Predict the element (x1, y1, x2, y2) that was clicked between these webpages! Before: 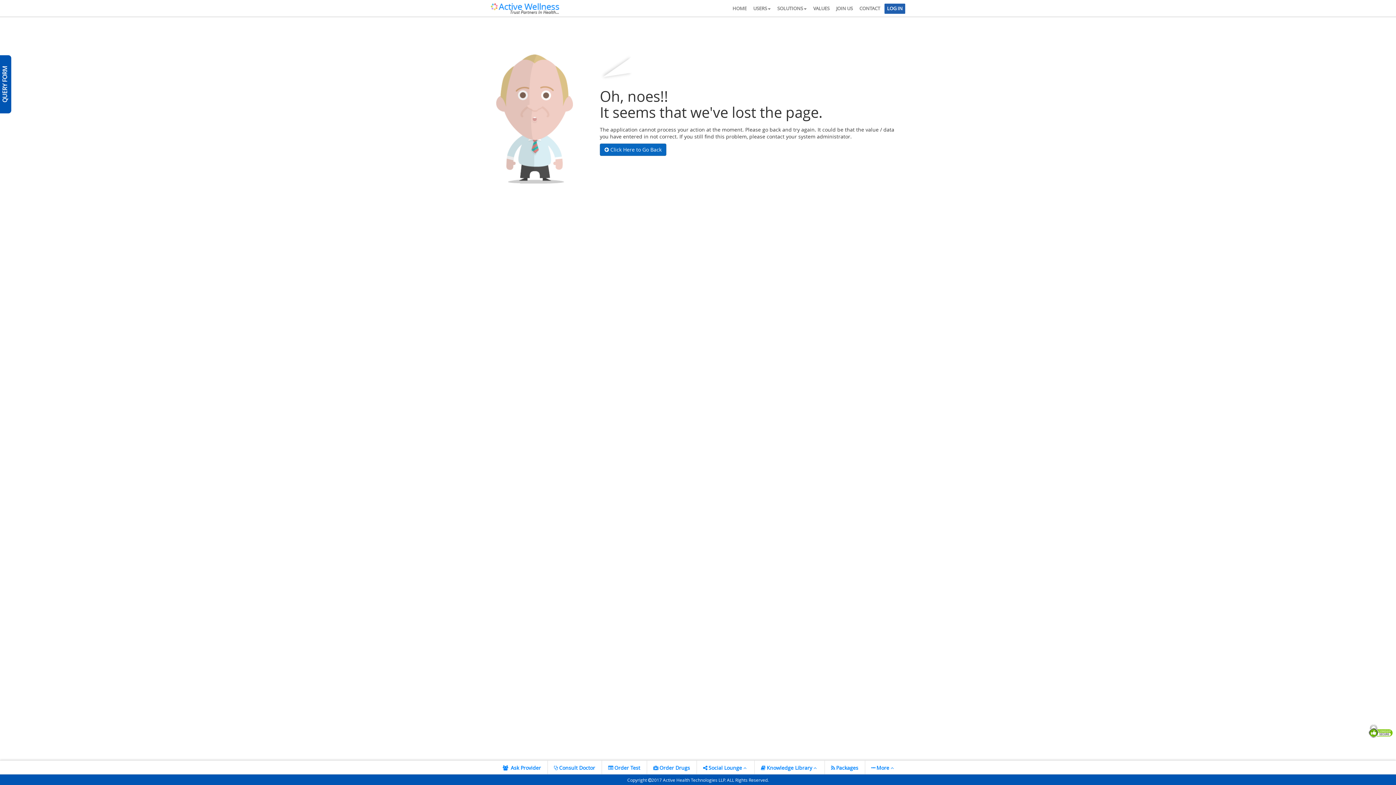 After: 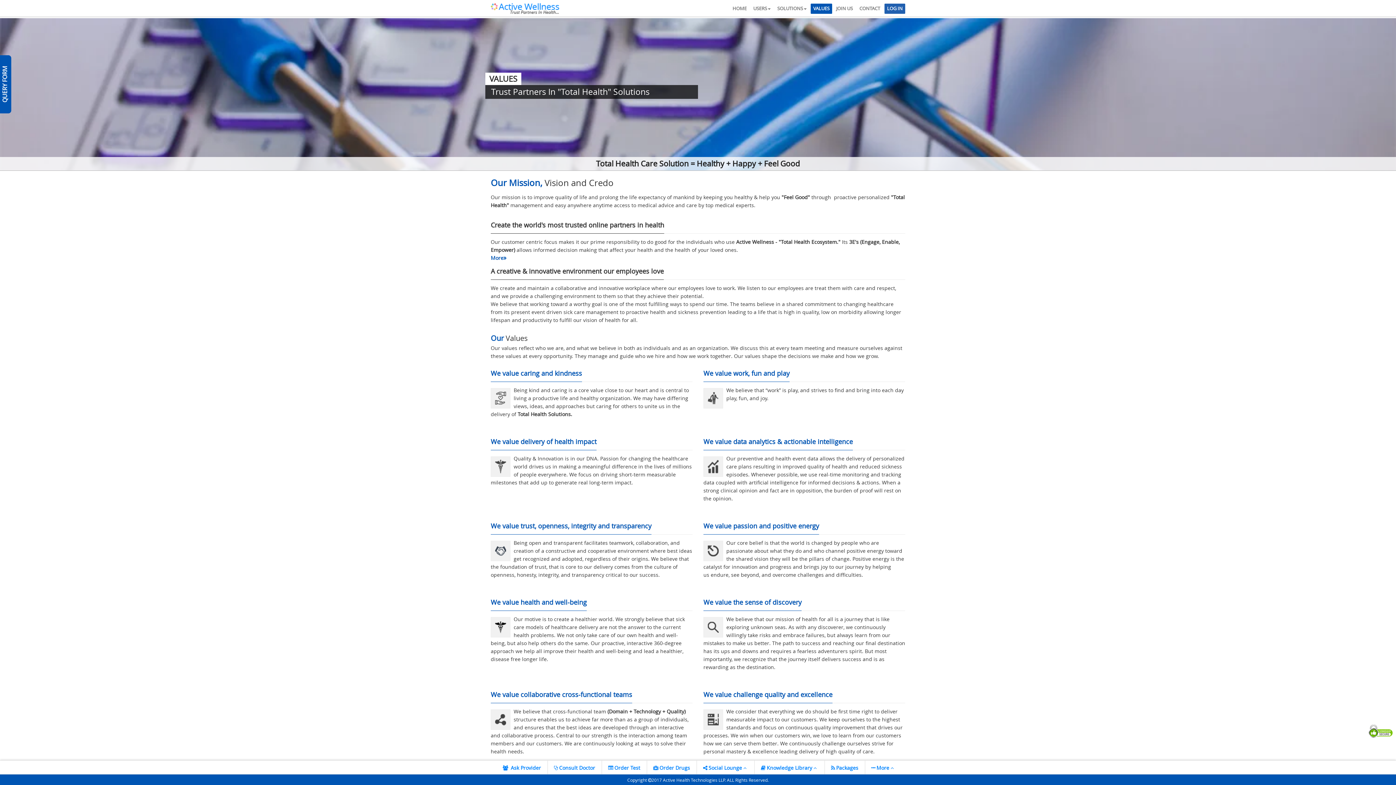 Action: bbox: (810, 3, 832, 13) label: VALUES